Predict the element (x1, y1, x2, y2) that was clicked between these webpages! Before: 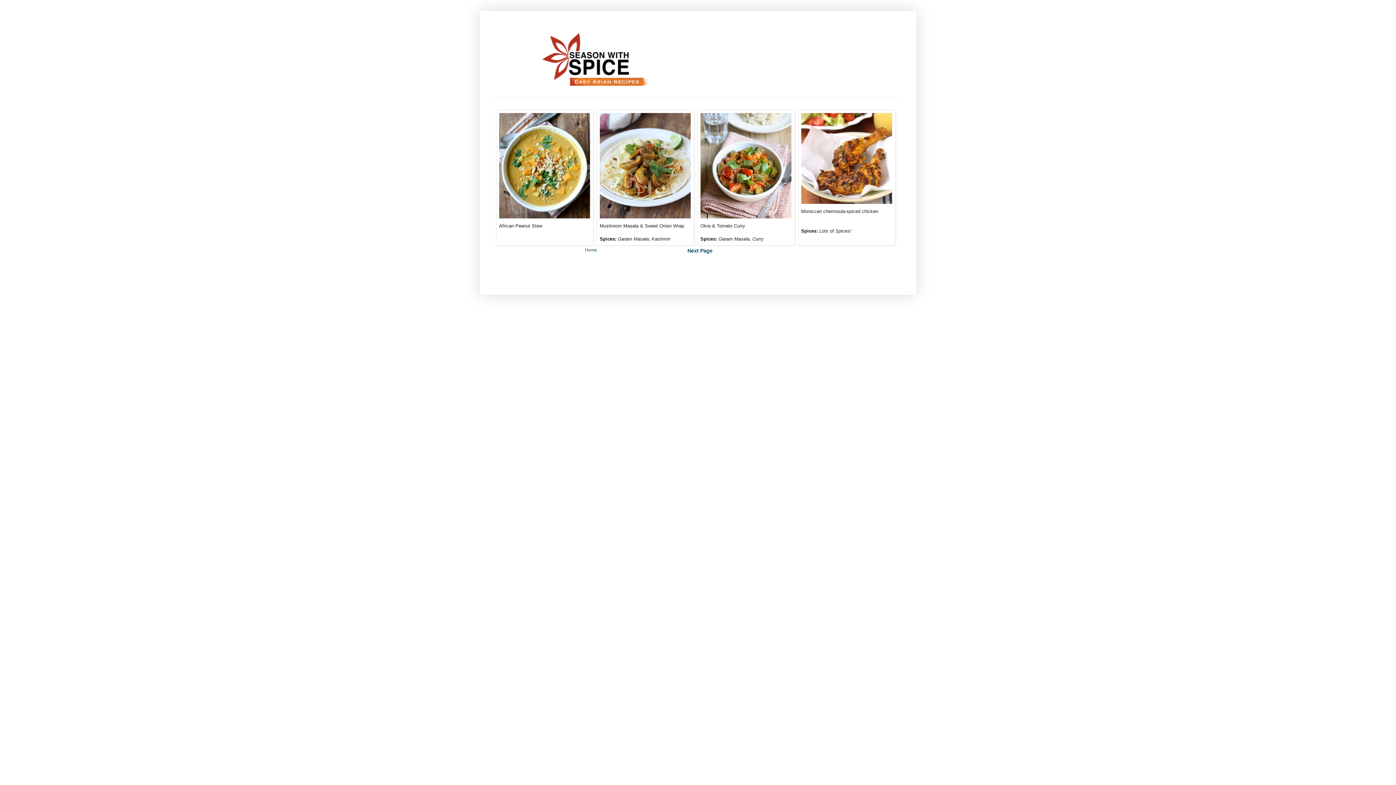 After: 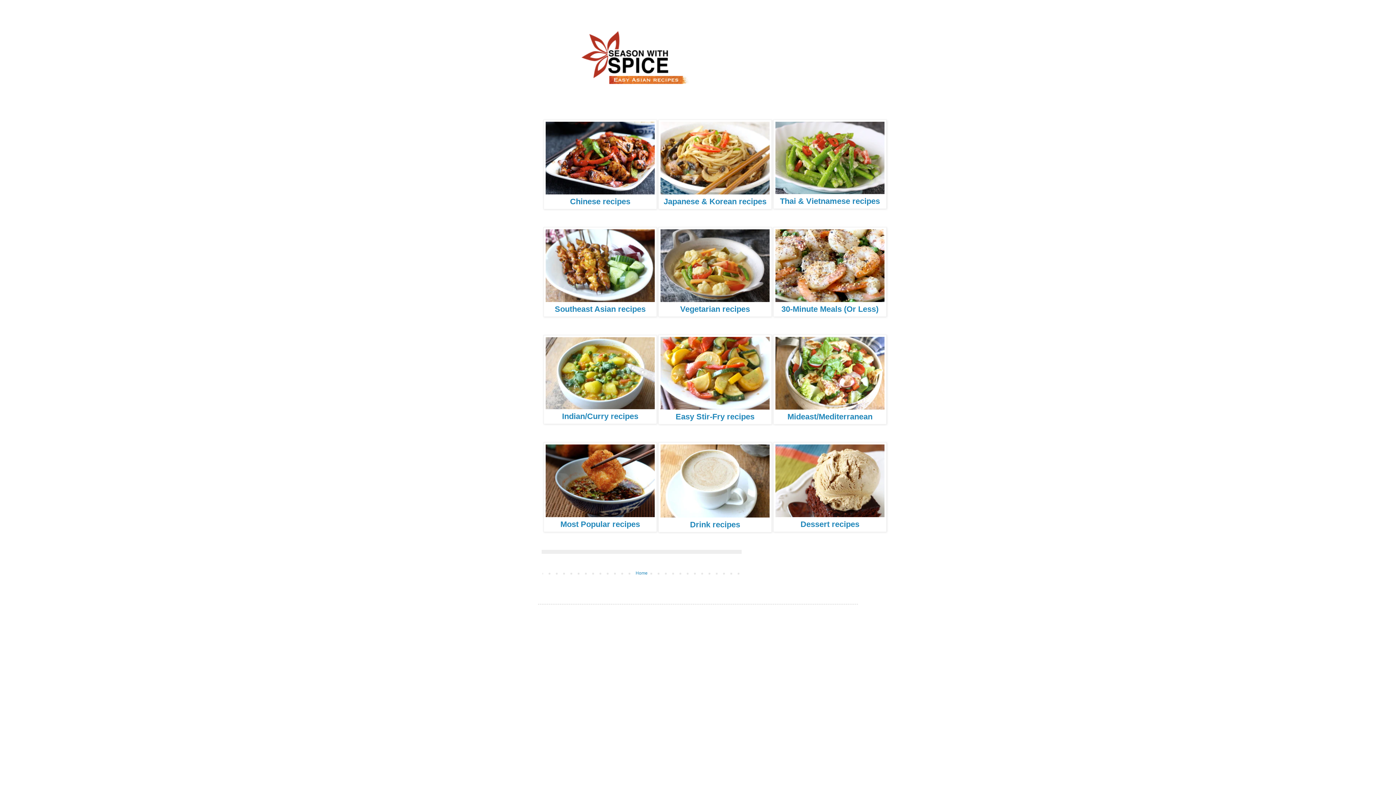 Action: bbox: (485, 16, 910, 95)